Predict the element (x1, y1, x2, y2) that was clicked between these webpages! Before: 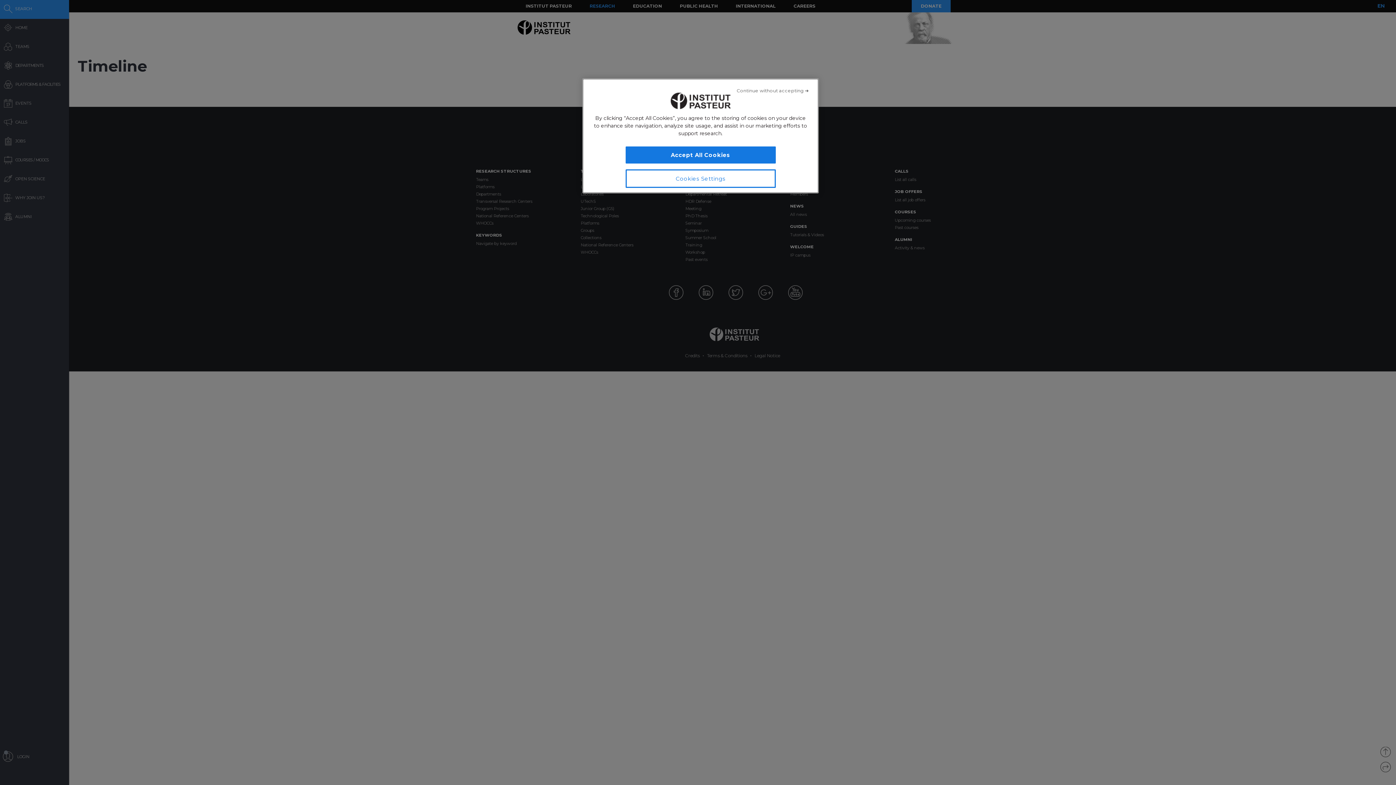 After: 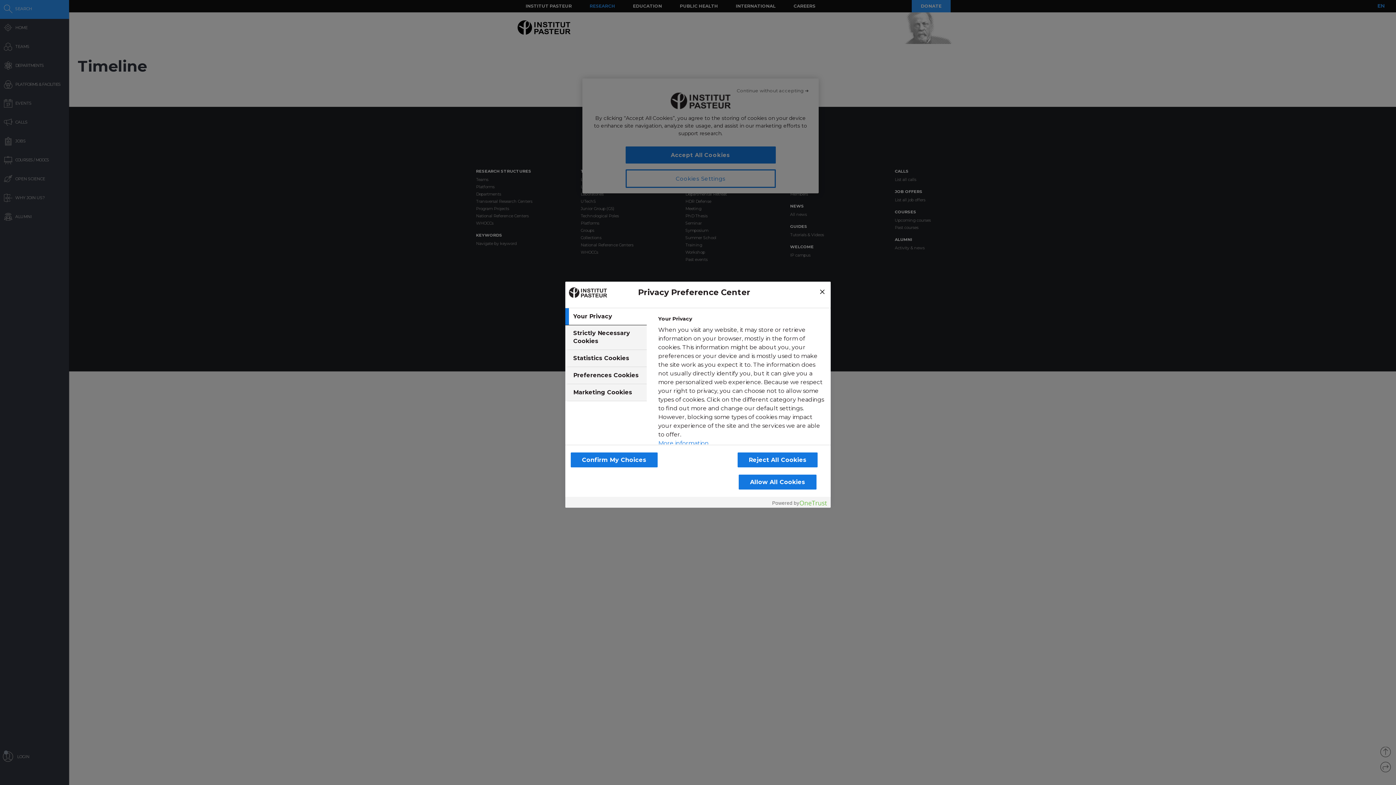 Action: label: Cookies Settings bbox: (625, 169, 775, 188)